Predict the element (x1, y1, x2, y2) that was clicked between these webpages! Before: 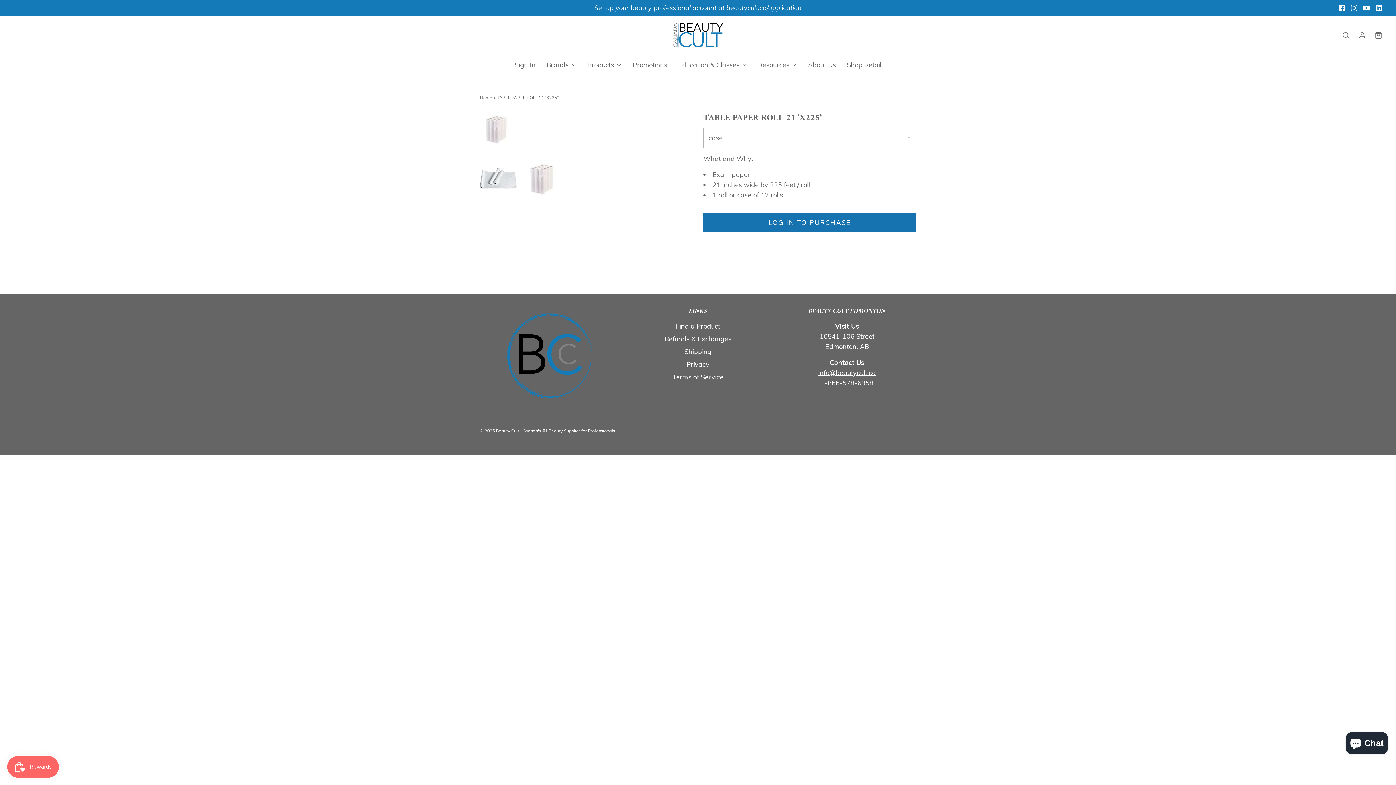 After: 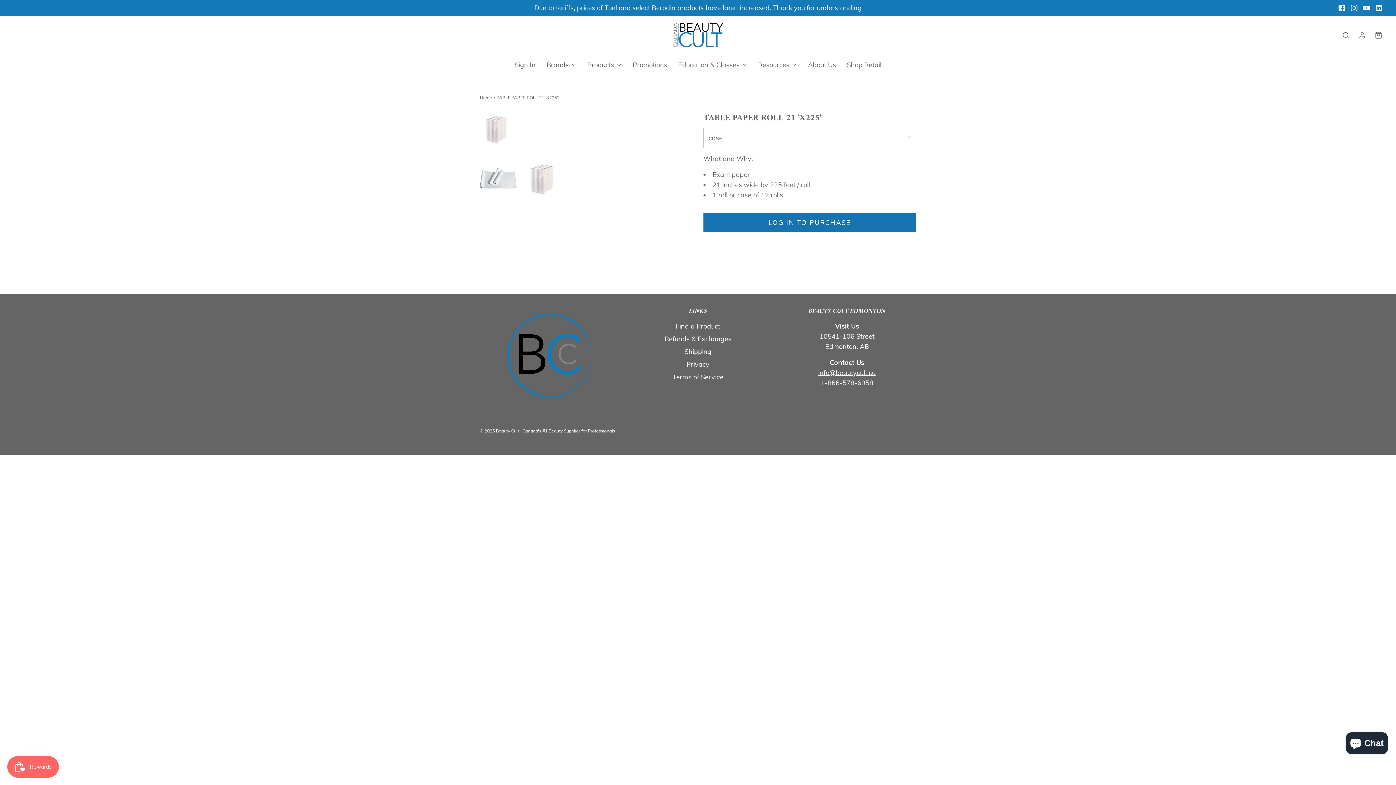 Action: bbox: (524, 159, 560, 196) label: Load image into Gallery viewer, TABLE PAPER ROLL 21 &#39;X225&quot;
